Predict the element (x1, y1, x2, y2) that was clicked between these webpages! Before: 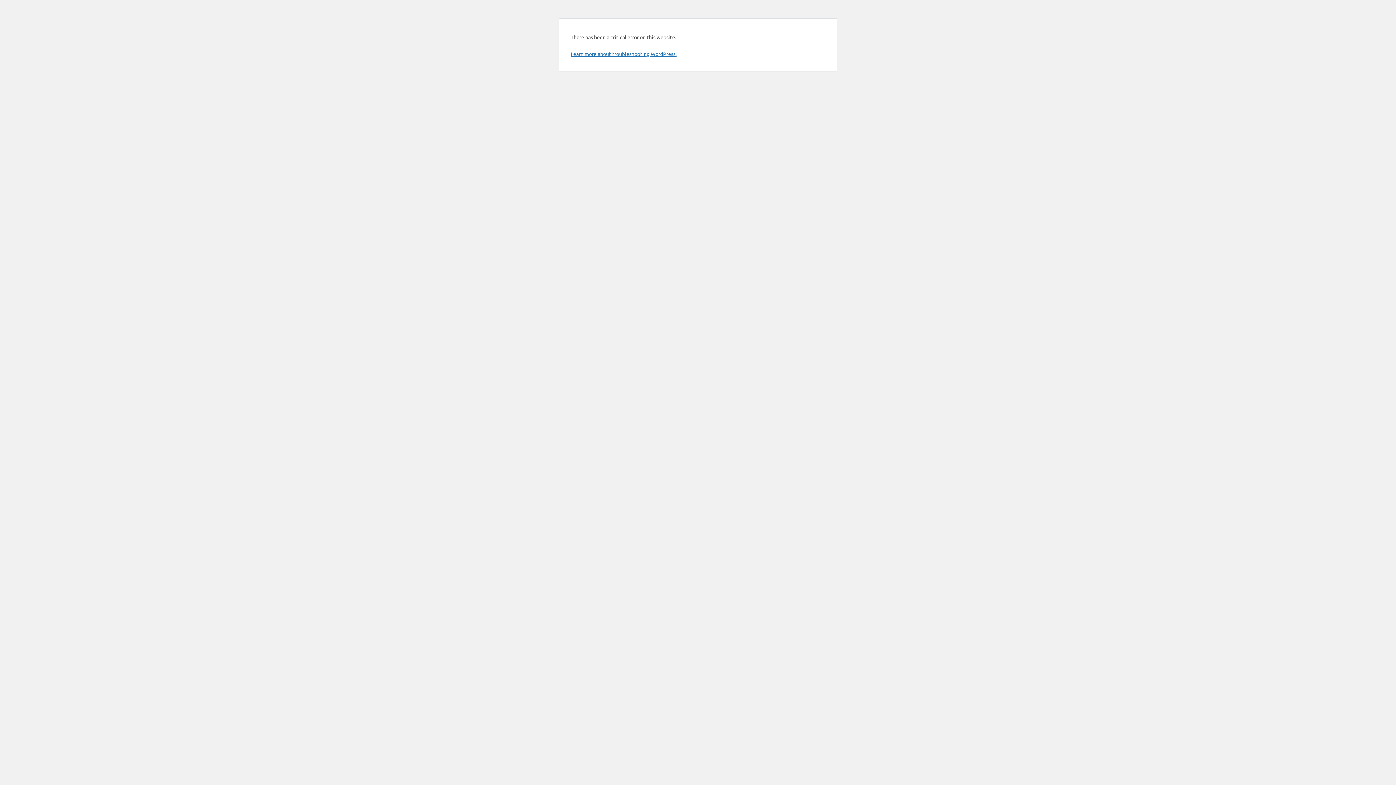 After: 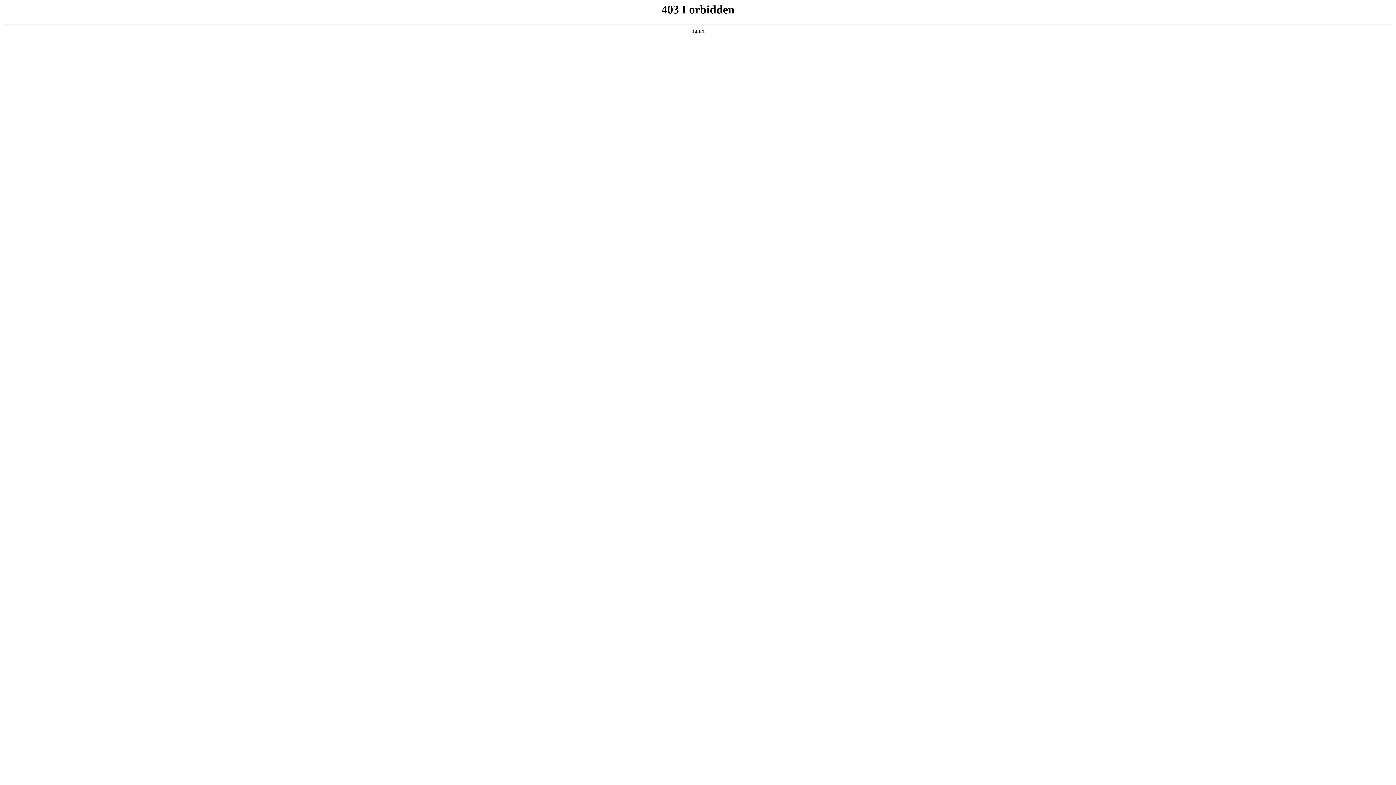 Action: bbox: (570, 50, 676, 57) label: Learn more about troubleshooting WordPress.